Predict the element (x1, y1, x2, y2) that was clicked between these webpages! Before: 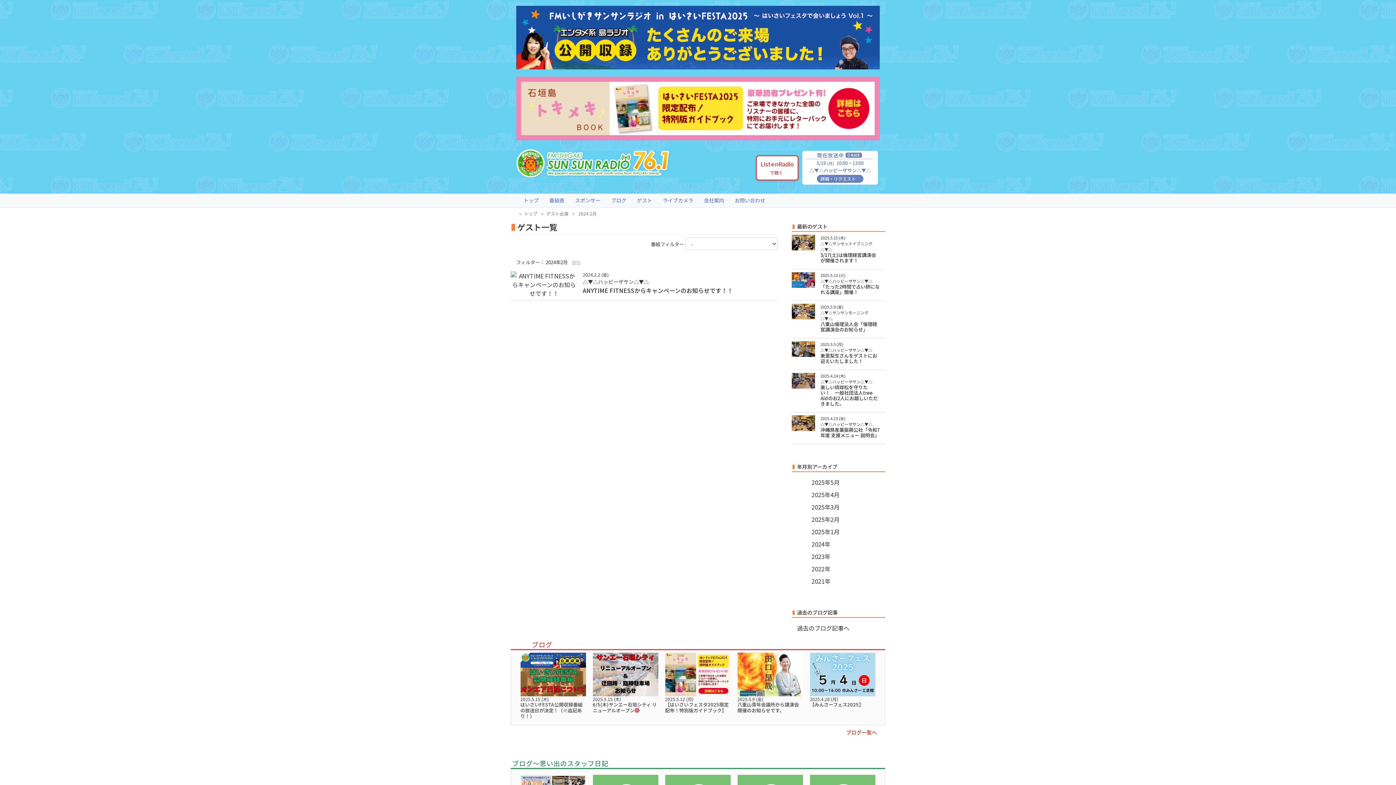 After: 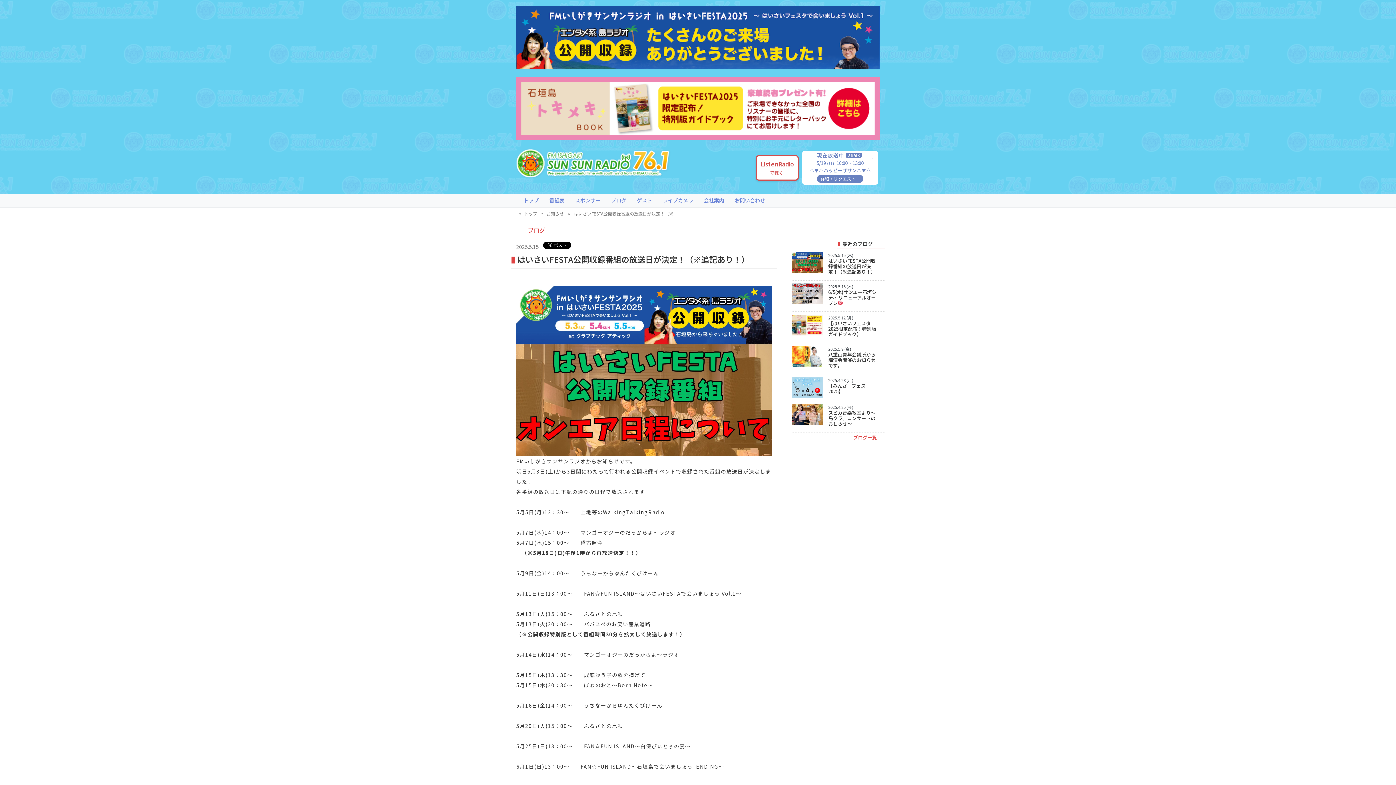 Action: bbox: (516, 650, 589, 725) label: 2025.5.15 (木)
はいさいFESTA公開収録番組の放送日が決定！（※追記あり！）